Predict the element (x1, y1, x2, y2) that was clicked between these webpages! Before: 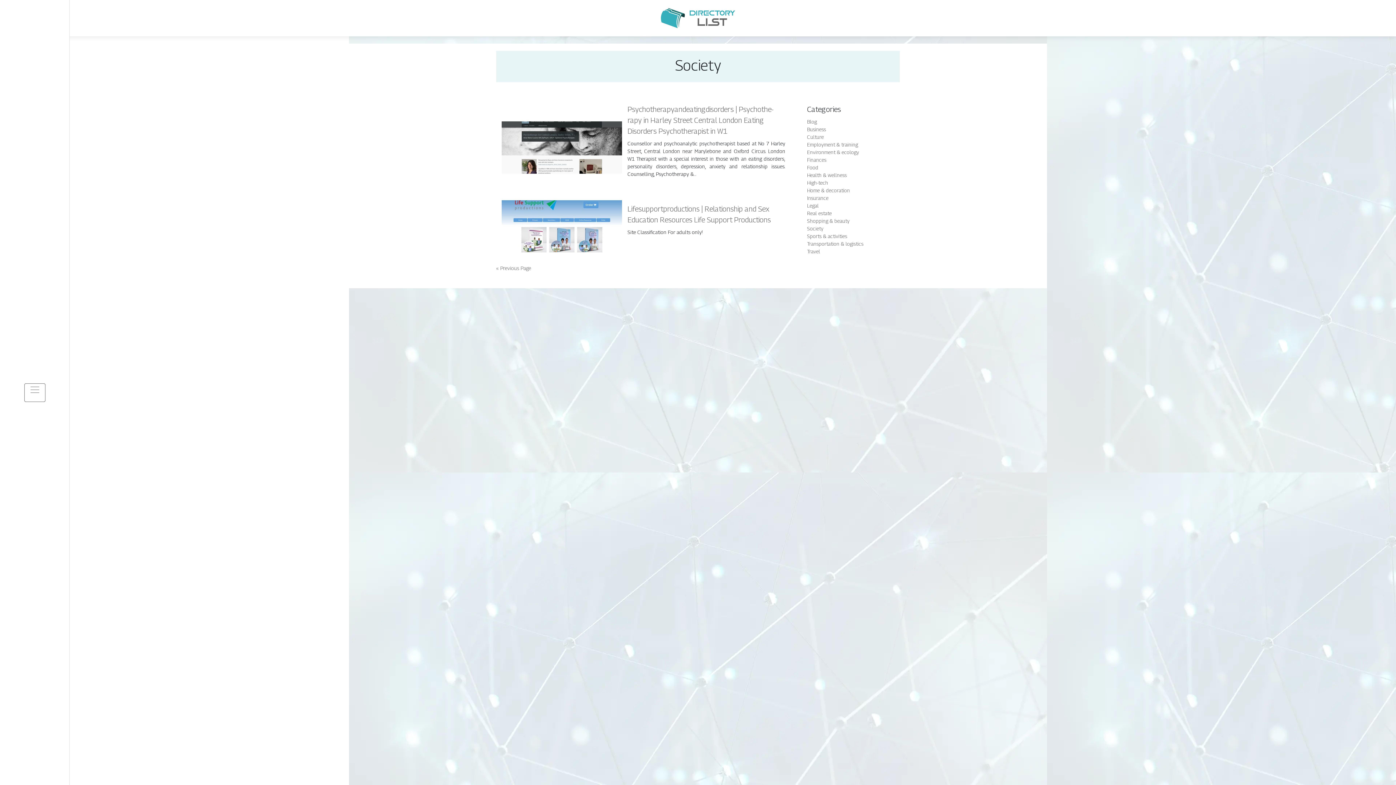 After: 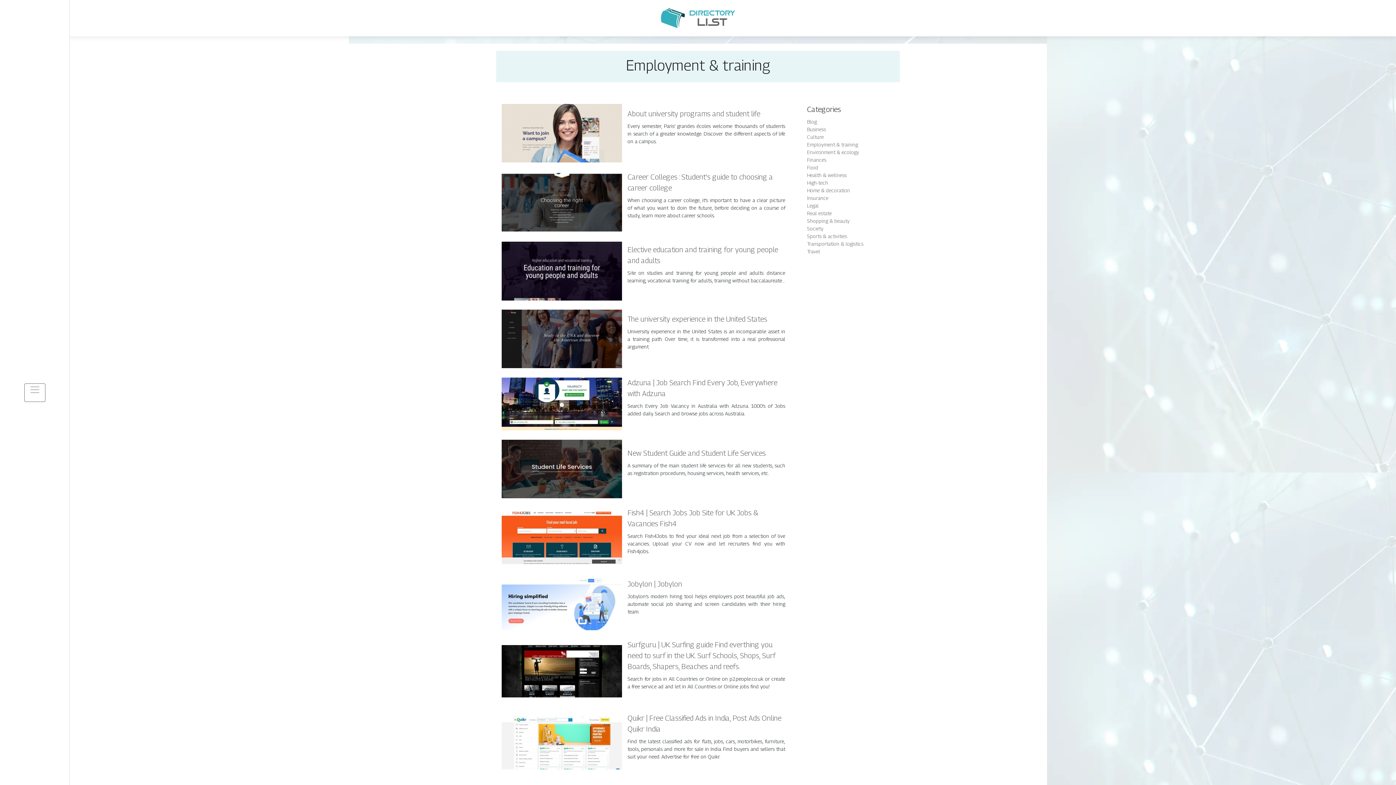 Action: bbox: (807, 141, 858, 147) label: Employment & training